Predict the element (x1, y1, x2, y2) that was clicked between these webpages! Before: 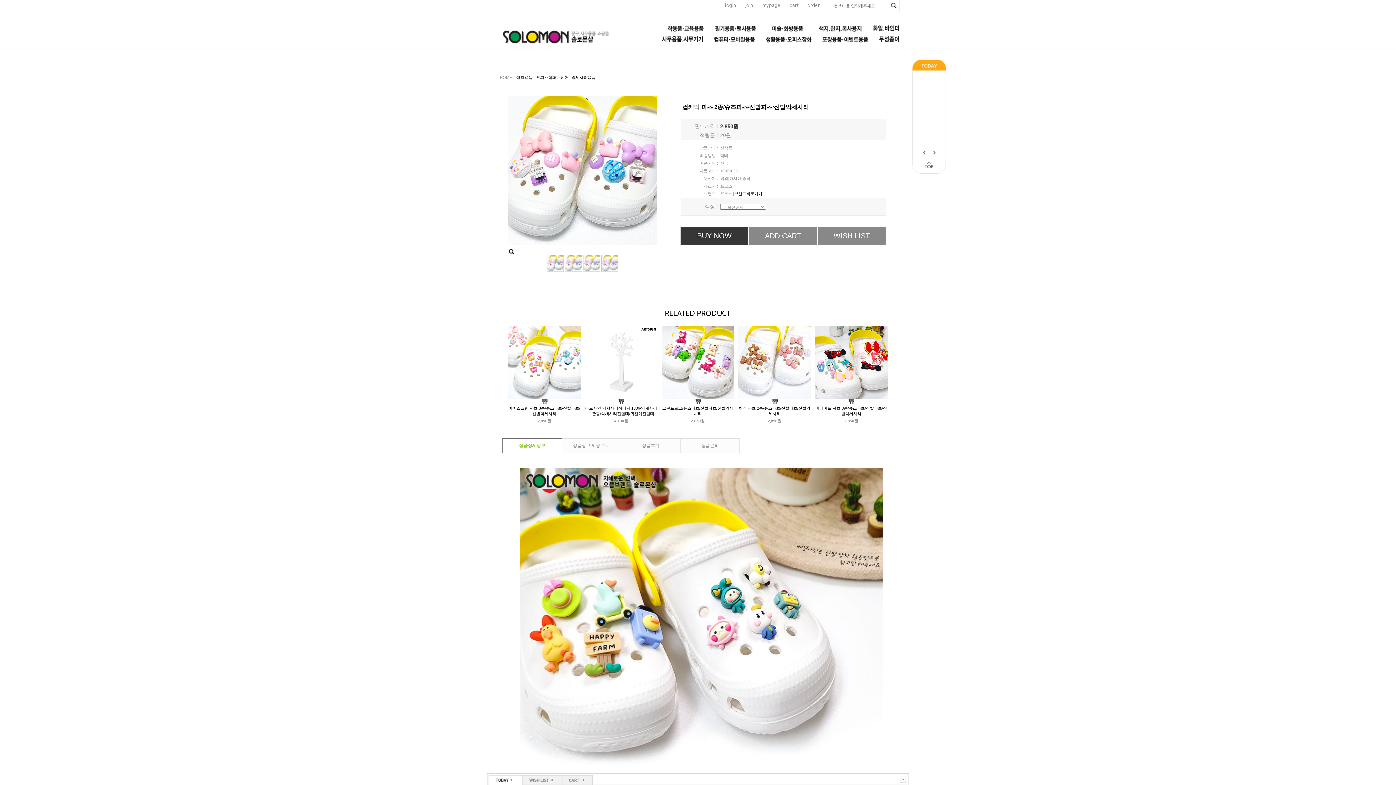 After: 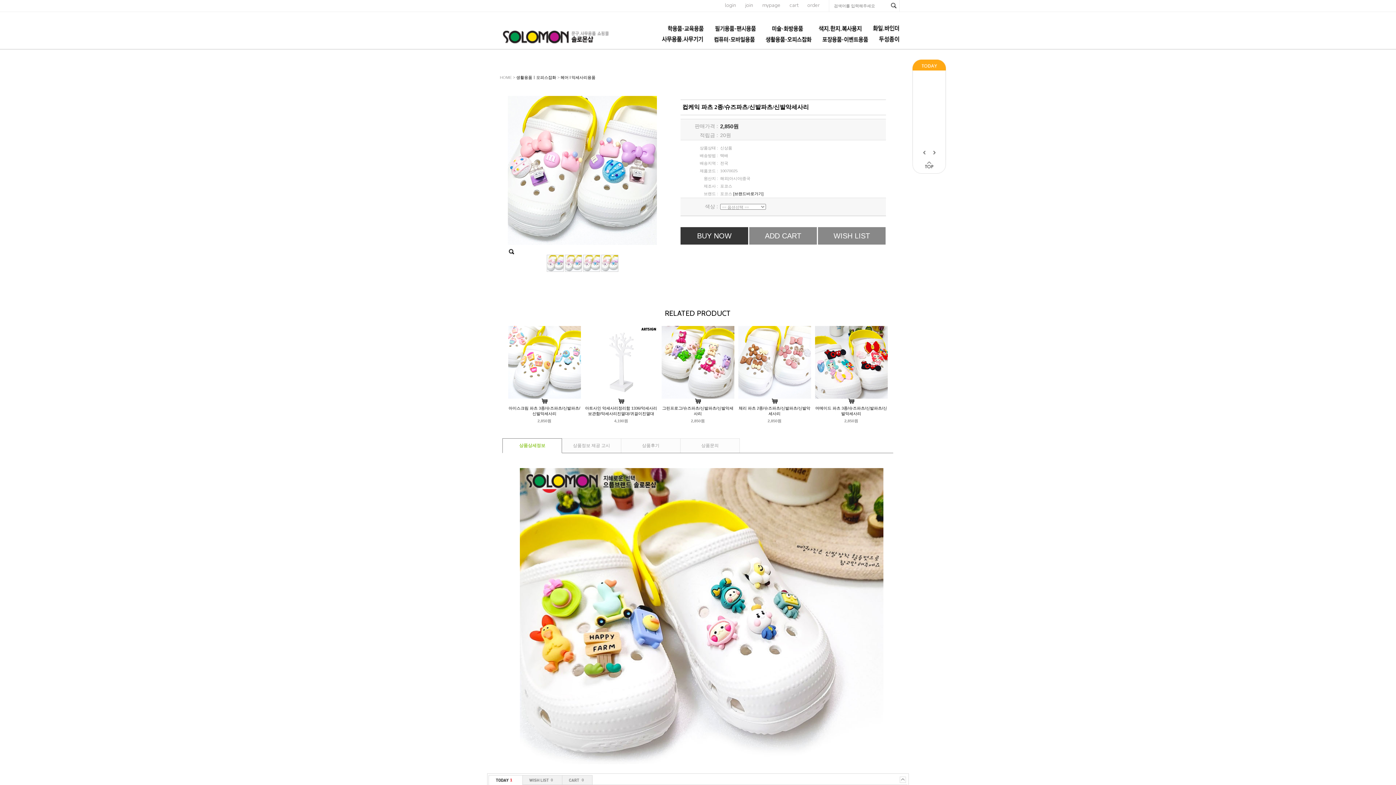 Action: bbox: (848, 400, 854, 404)